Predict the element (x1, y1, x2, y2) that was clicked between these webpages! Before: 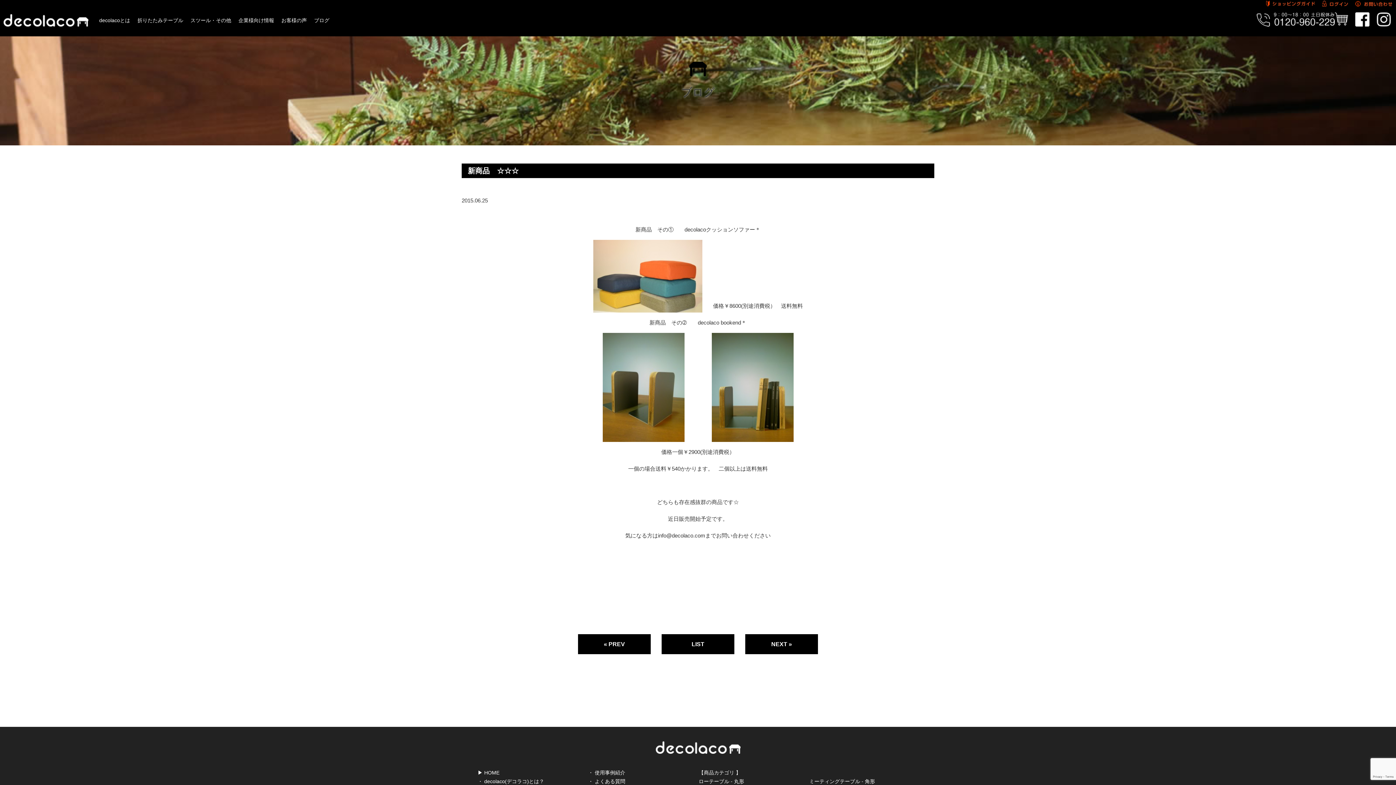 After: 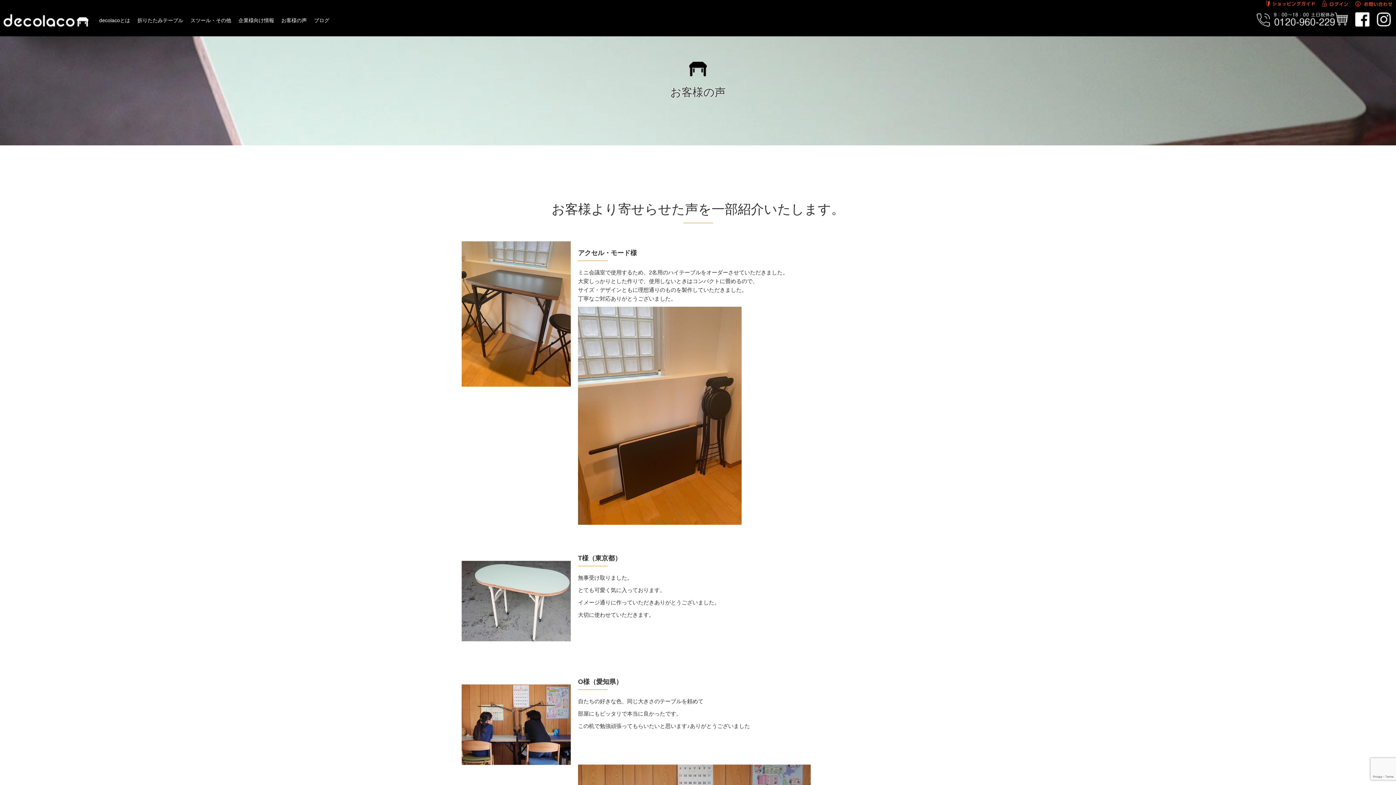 Action: label: お客様の声 bbox: (281, 17, 306, 23)